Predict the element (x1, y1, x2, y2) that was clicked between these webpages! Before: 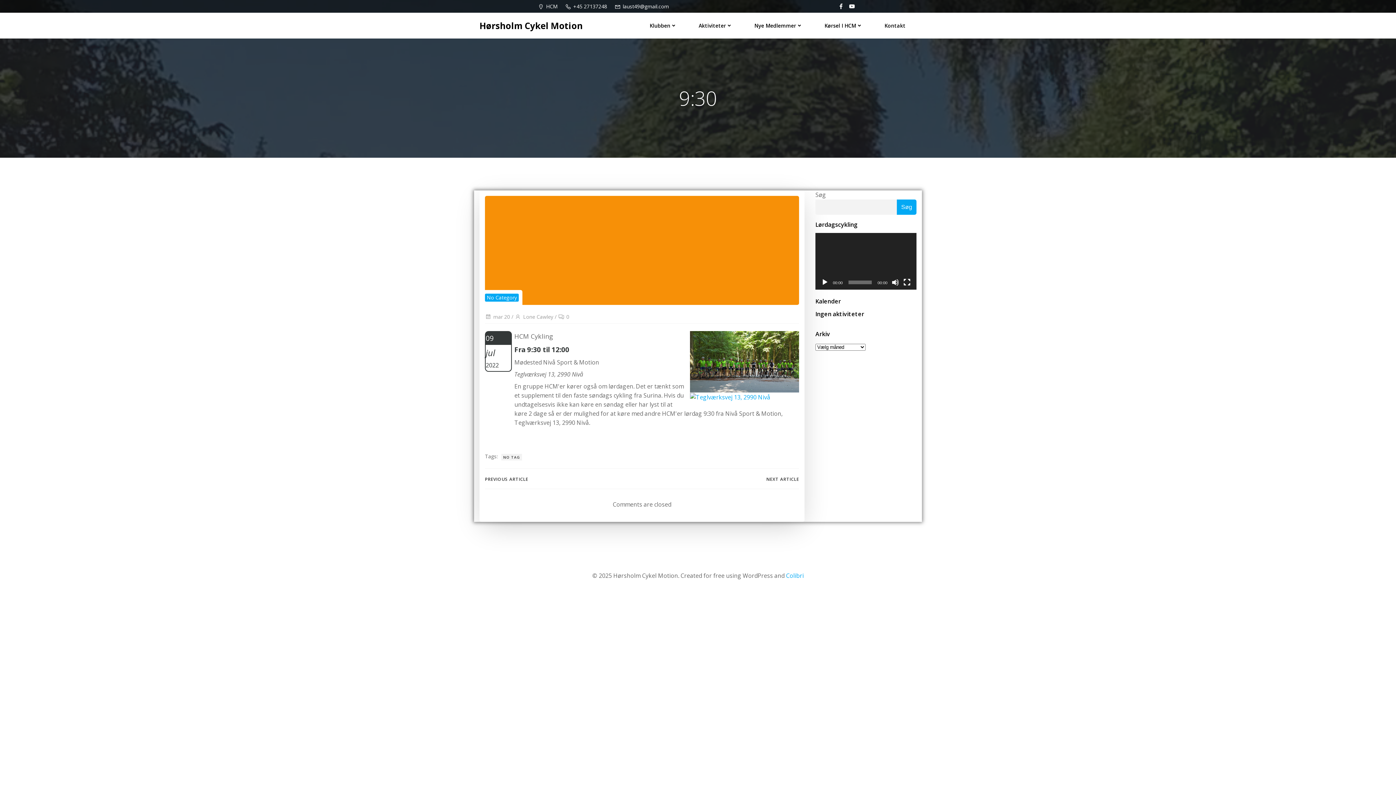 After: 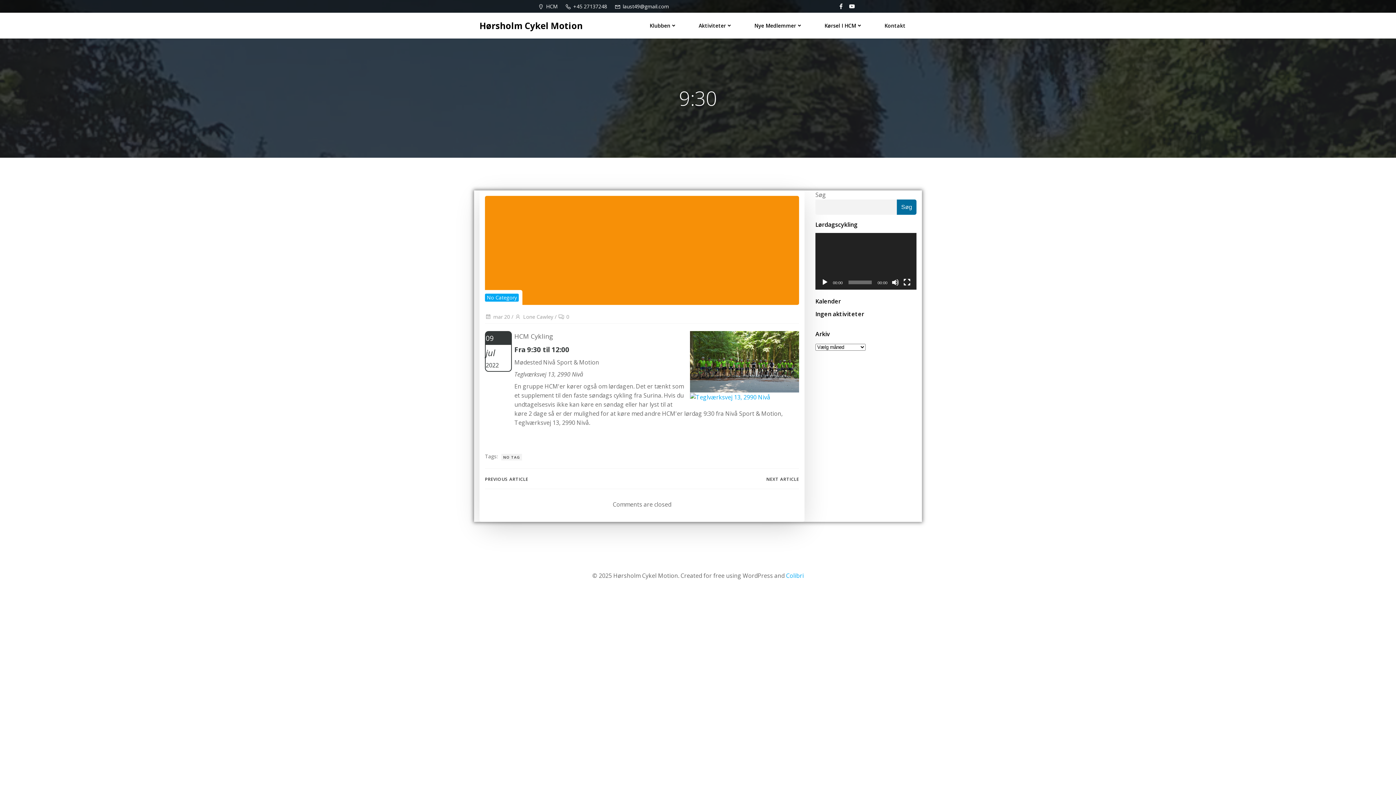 Action: bbox: (897, 199, 916, 214) label: Søg